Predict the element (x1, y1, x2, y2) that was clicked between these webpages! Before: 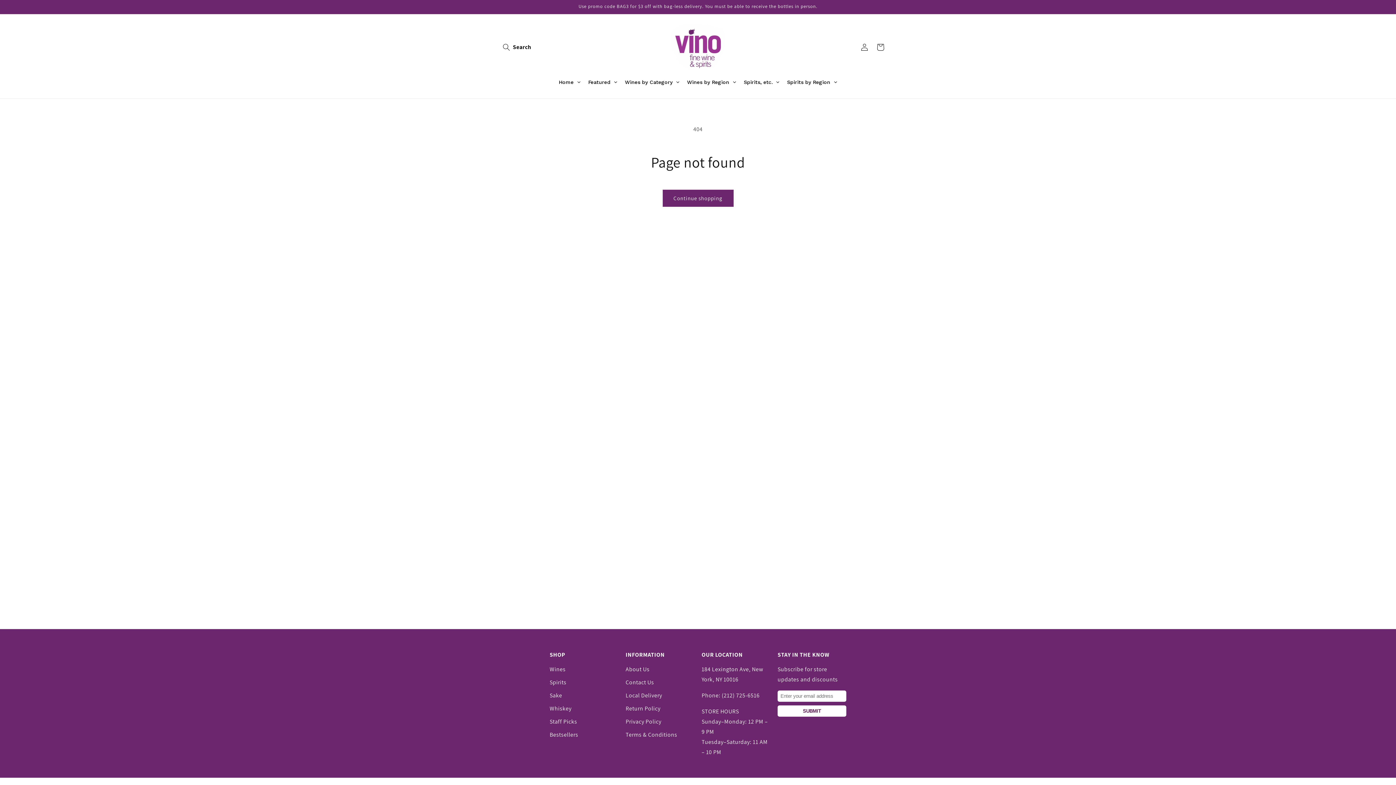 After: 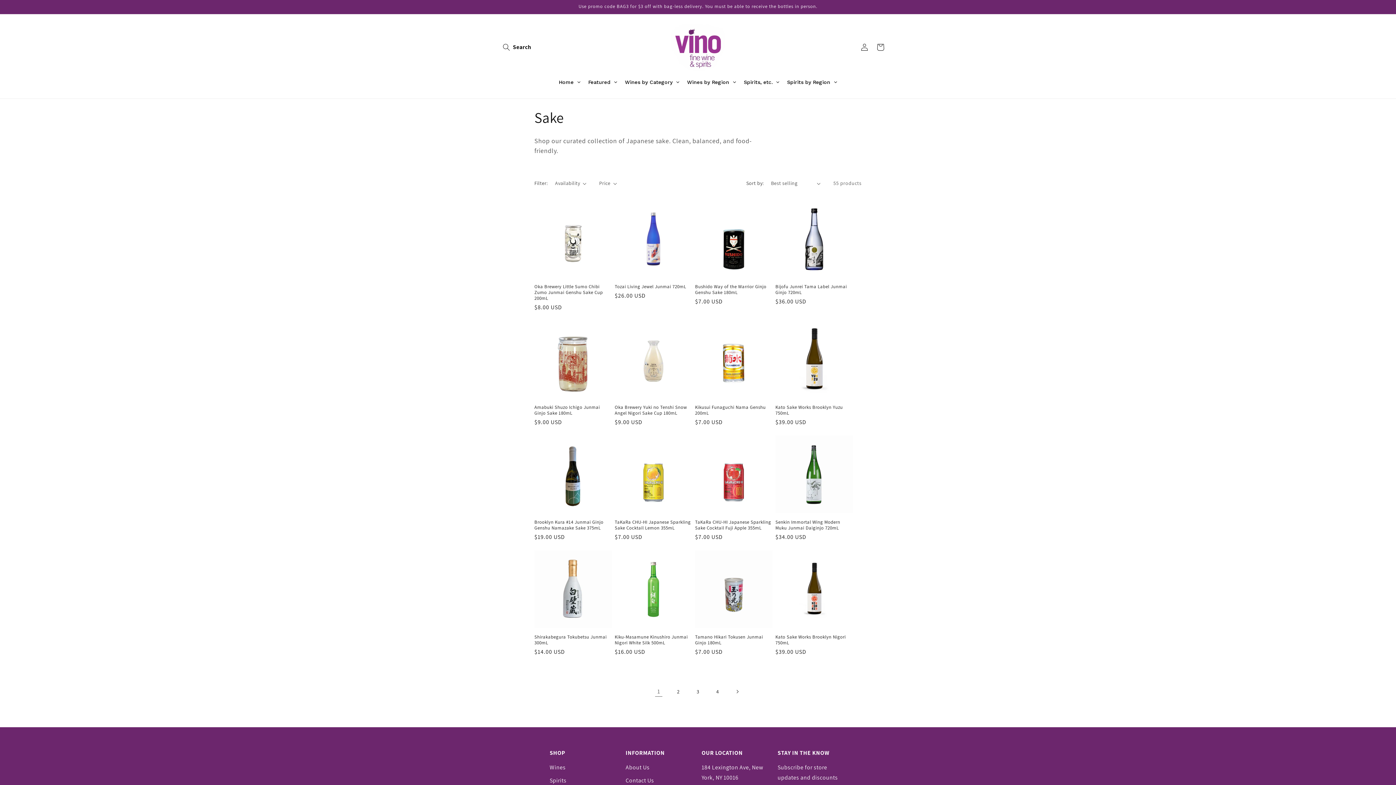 Action: bbox: (549, 692, 562, 699) label: Sake